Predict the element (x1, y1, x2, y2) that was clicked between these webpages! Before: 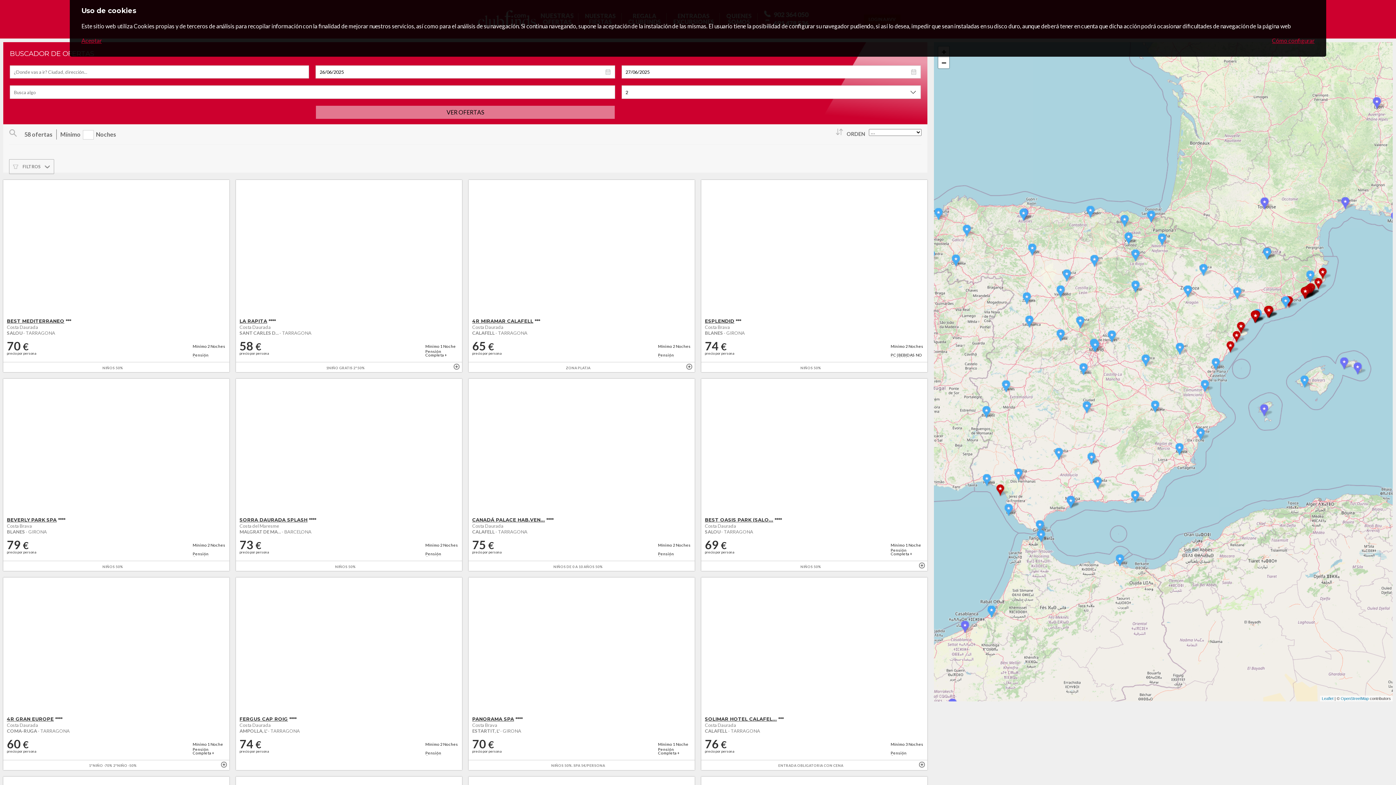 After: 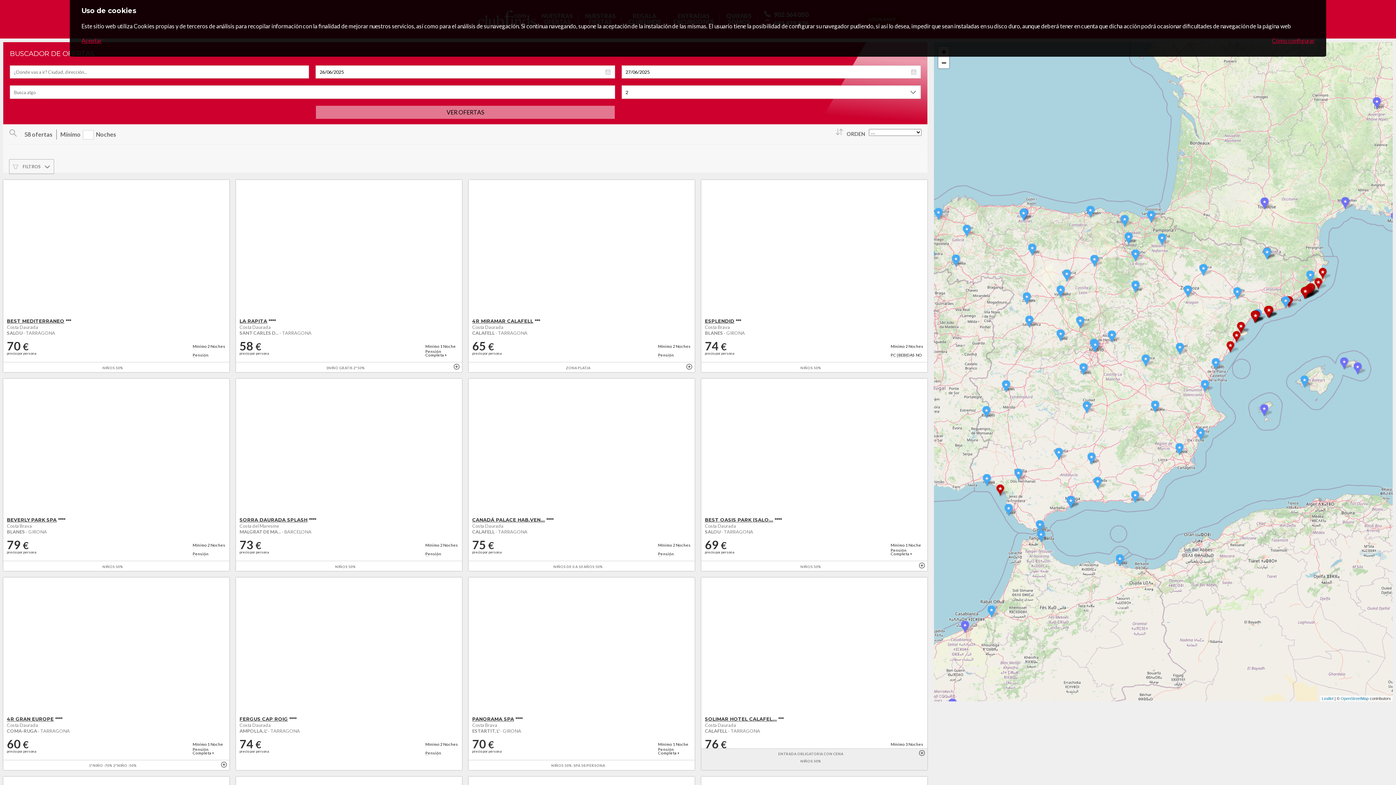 Action: bbox: (918, 761, 925, 768) label: + INFO